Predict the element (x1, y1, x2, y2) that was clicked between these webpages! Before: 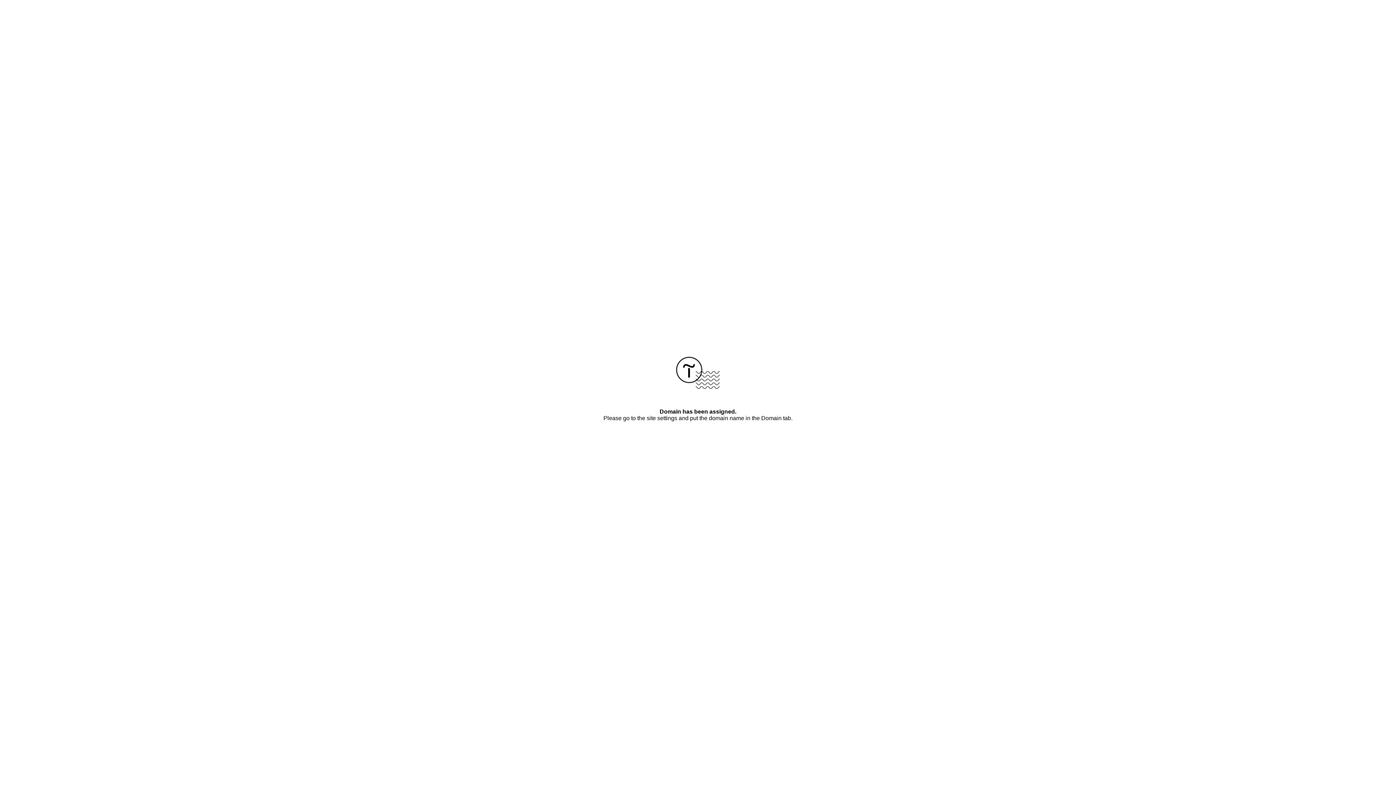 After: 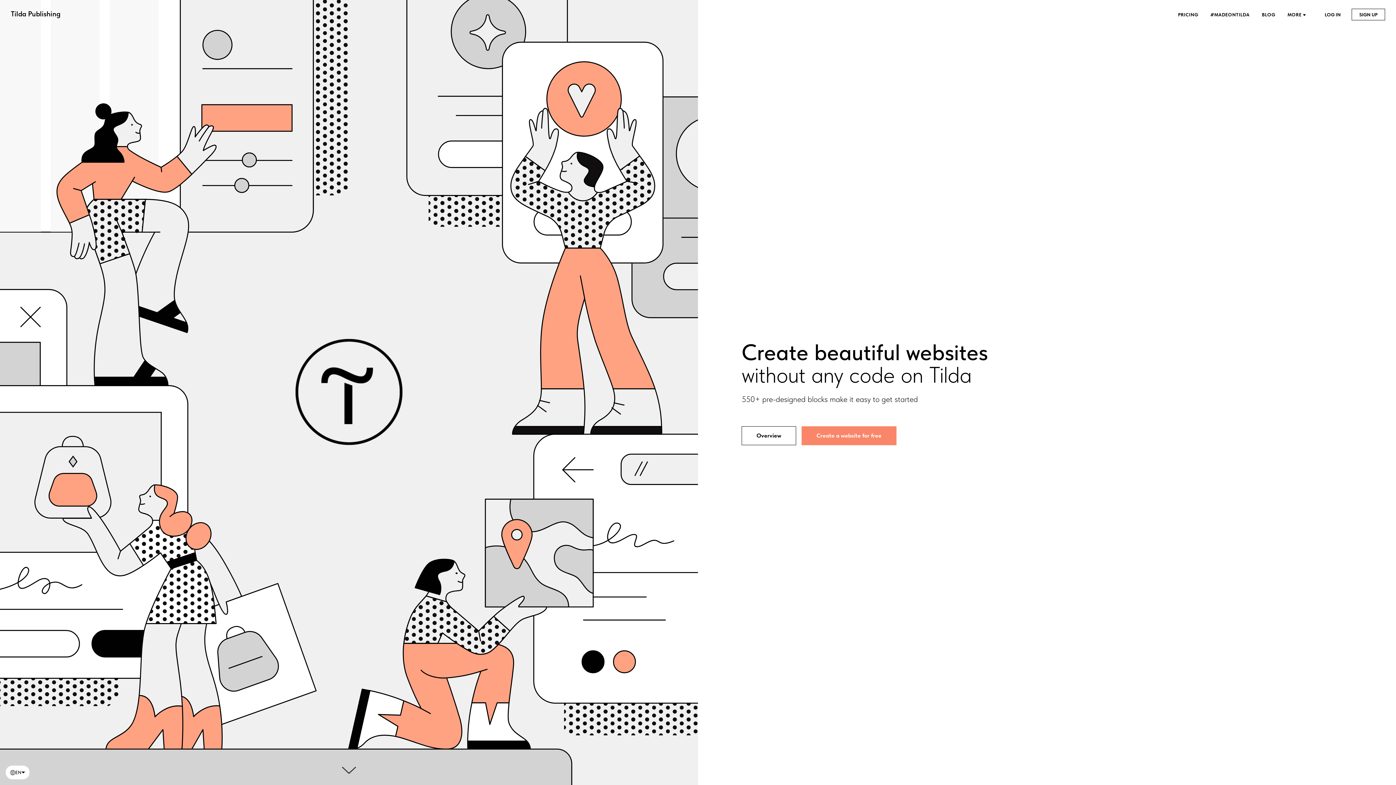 Action: bbox: (676, 384, 720, 390)